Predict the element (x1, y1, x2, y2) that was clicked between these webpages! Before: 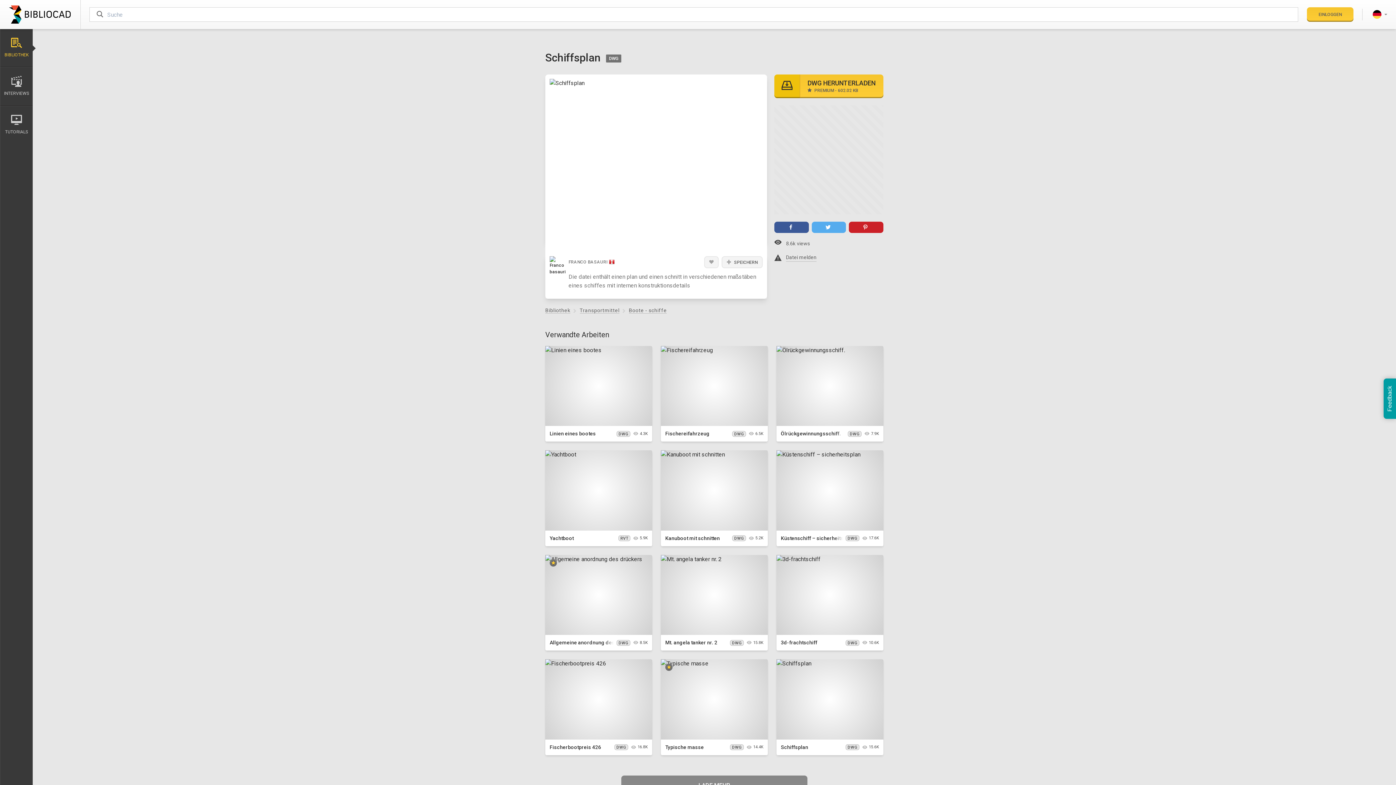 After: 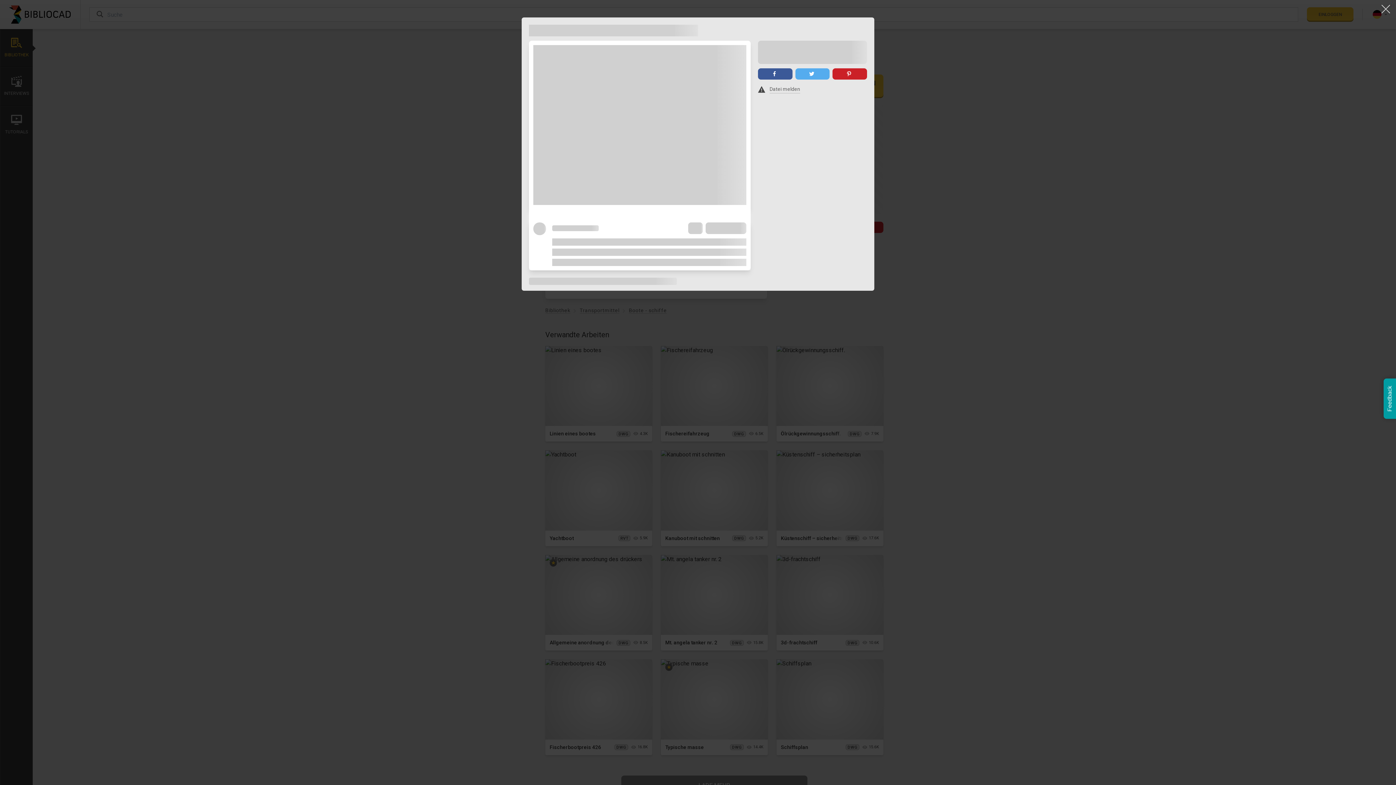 Action: bbox: (665, 430, 709, 437) label: Fischereifahrzeug